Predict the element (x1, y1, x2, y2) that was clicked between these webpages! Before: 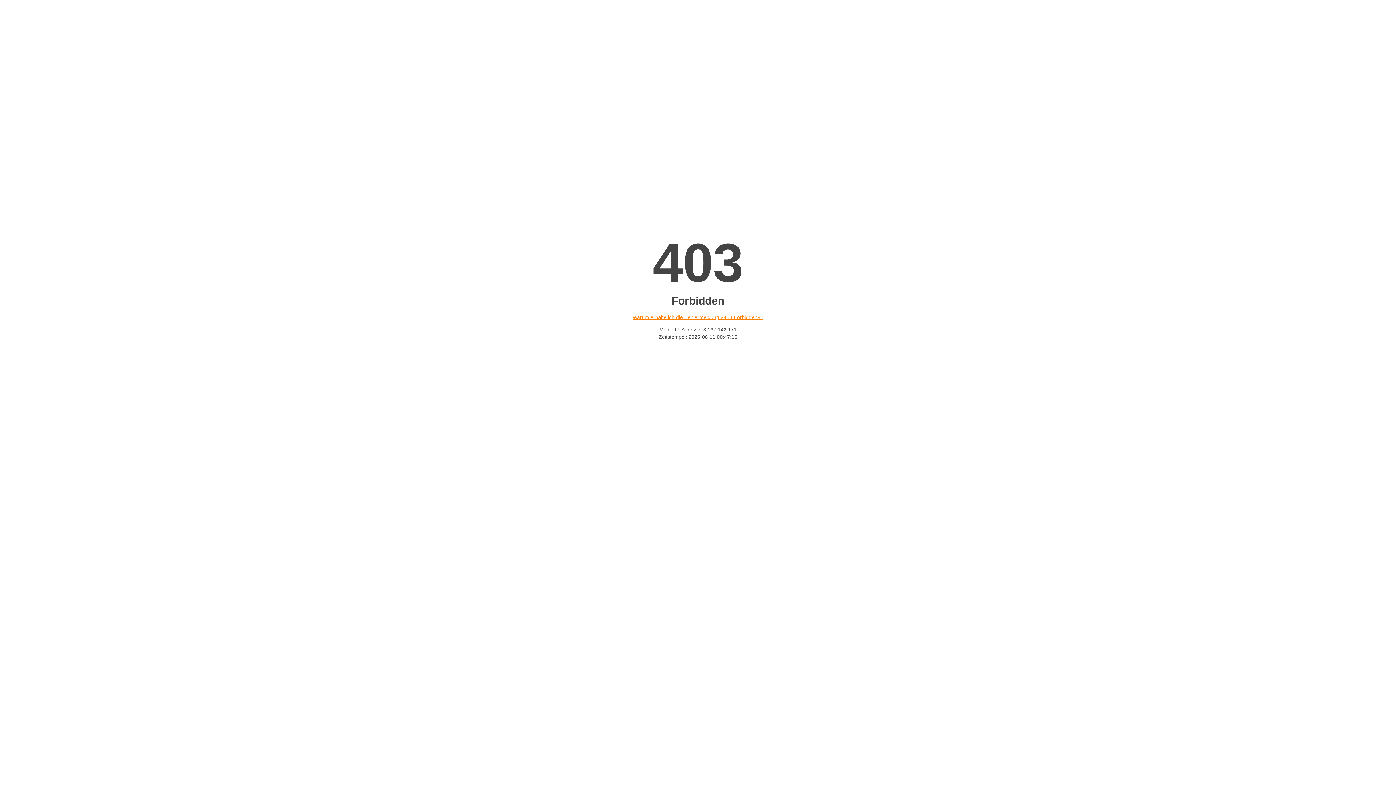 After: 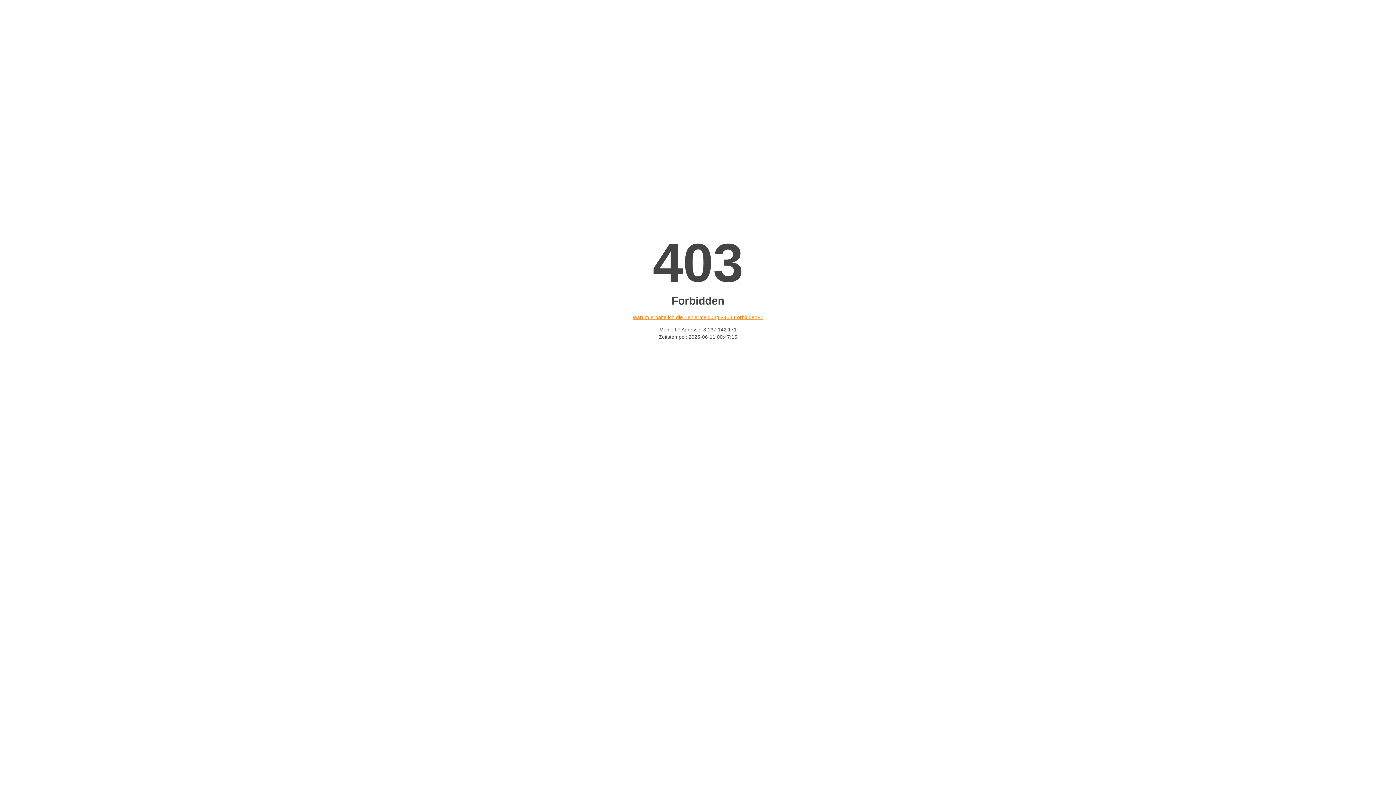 Action: bbox: (632, 314, 763, 320) label: Warum erhalte ich die Fehlermeldung «403 Forbidden»?